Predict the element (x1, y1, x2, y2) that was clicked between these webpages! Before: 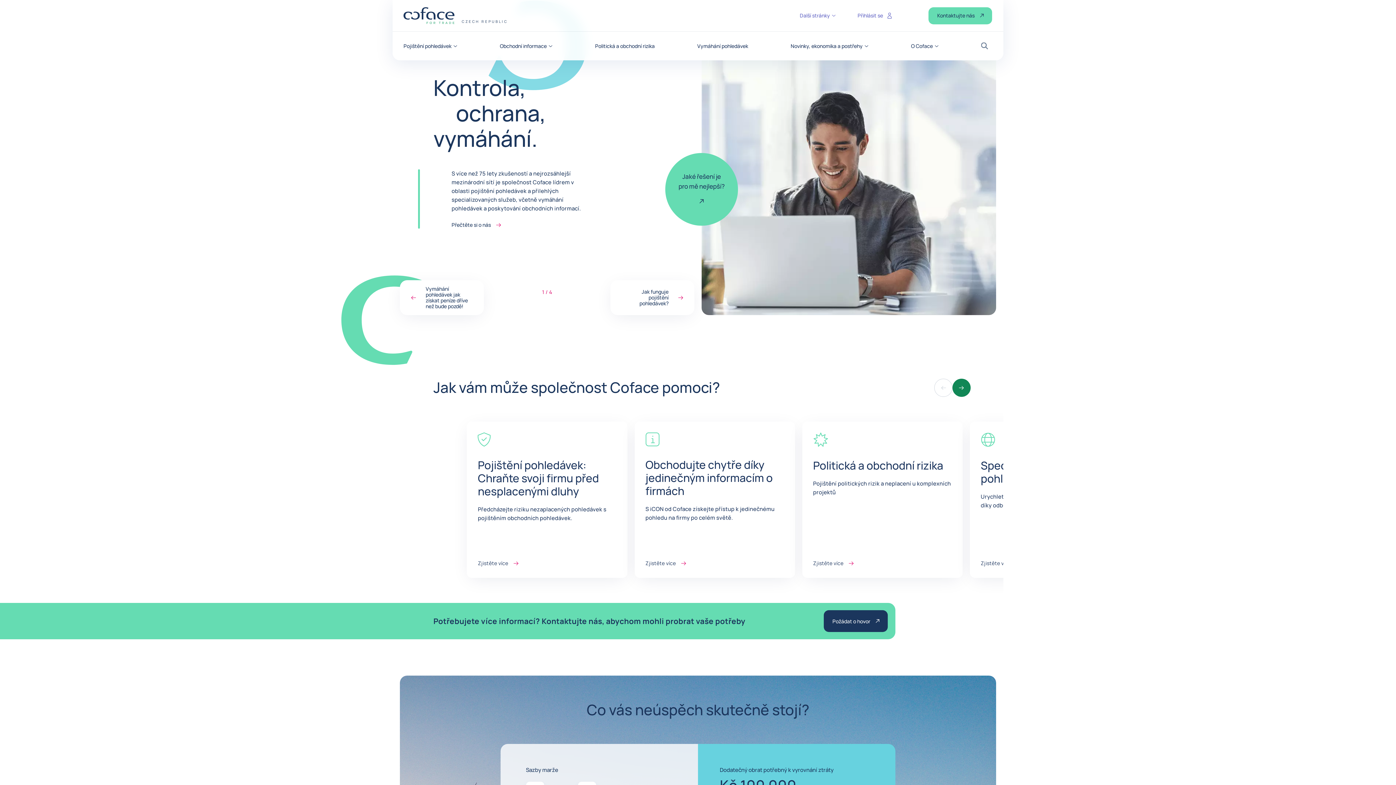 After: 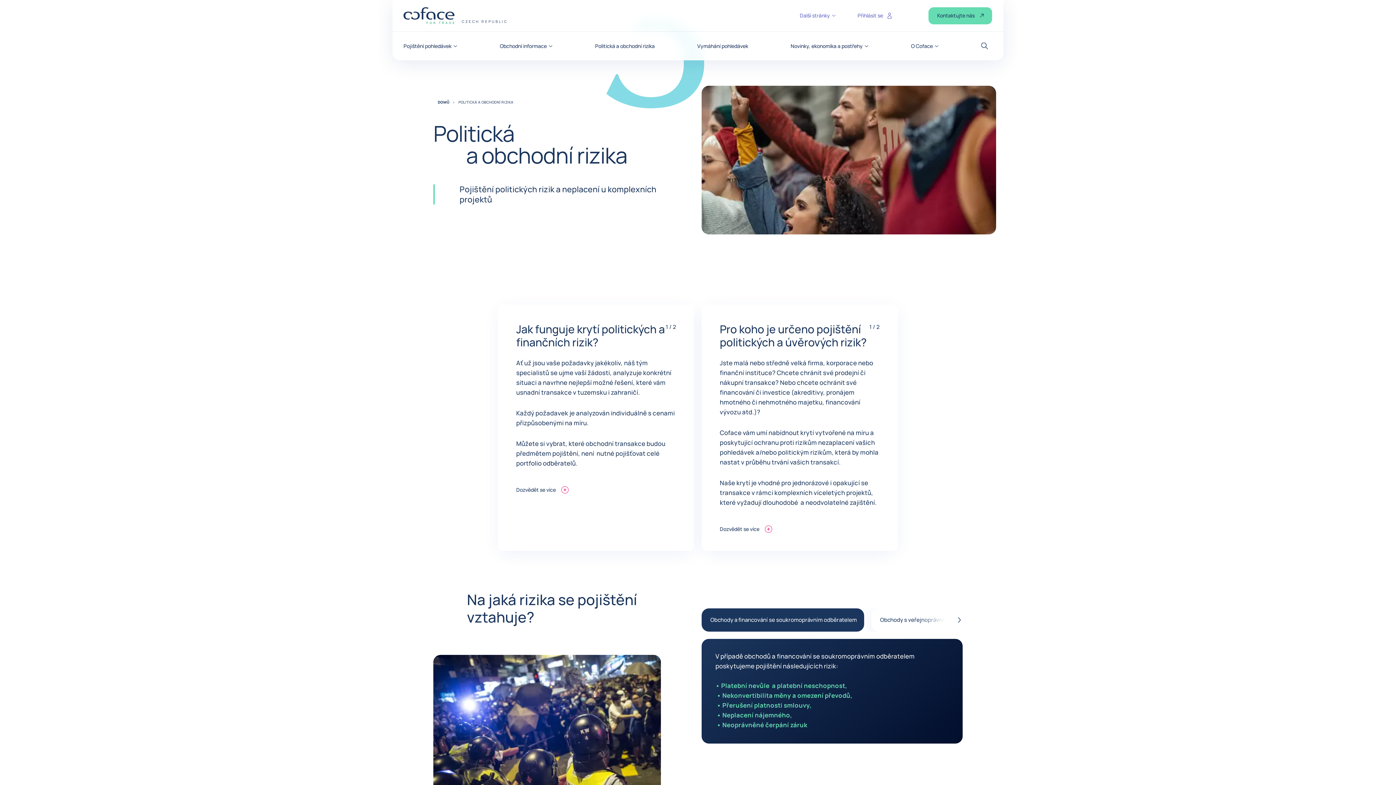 Action: bbox: (595, 43, 654, 48) label: Politická a obchodní rizika